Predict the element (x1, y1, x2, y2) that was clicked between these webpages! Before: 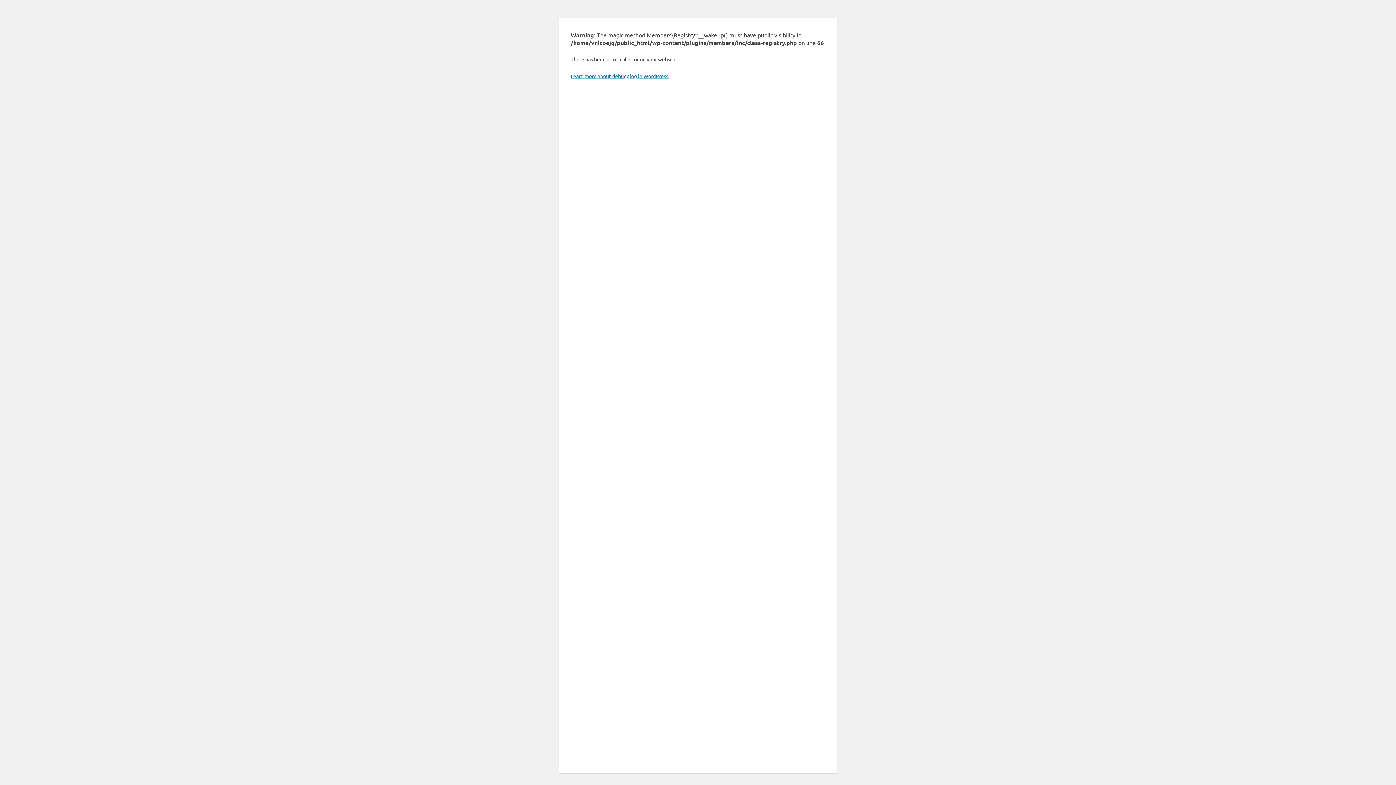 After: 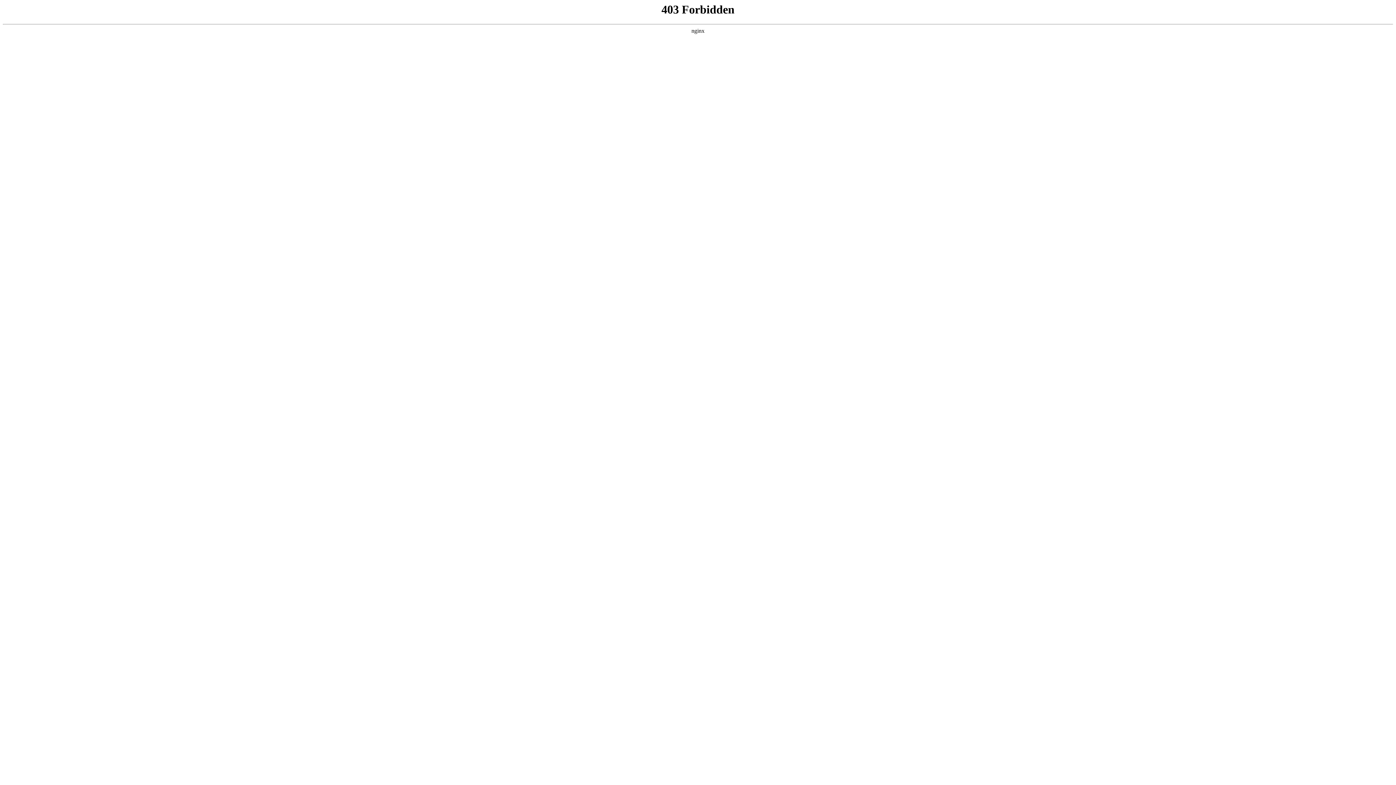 Action: label: Learn more about debugging in WordPress. bbox: (570, 72, 669, 79)